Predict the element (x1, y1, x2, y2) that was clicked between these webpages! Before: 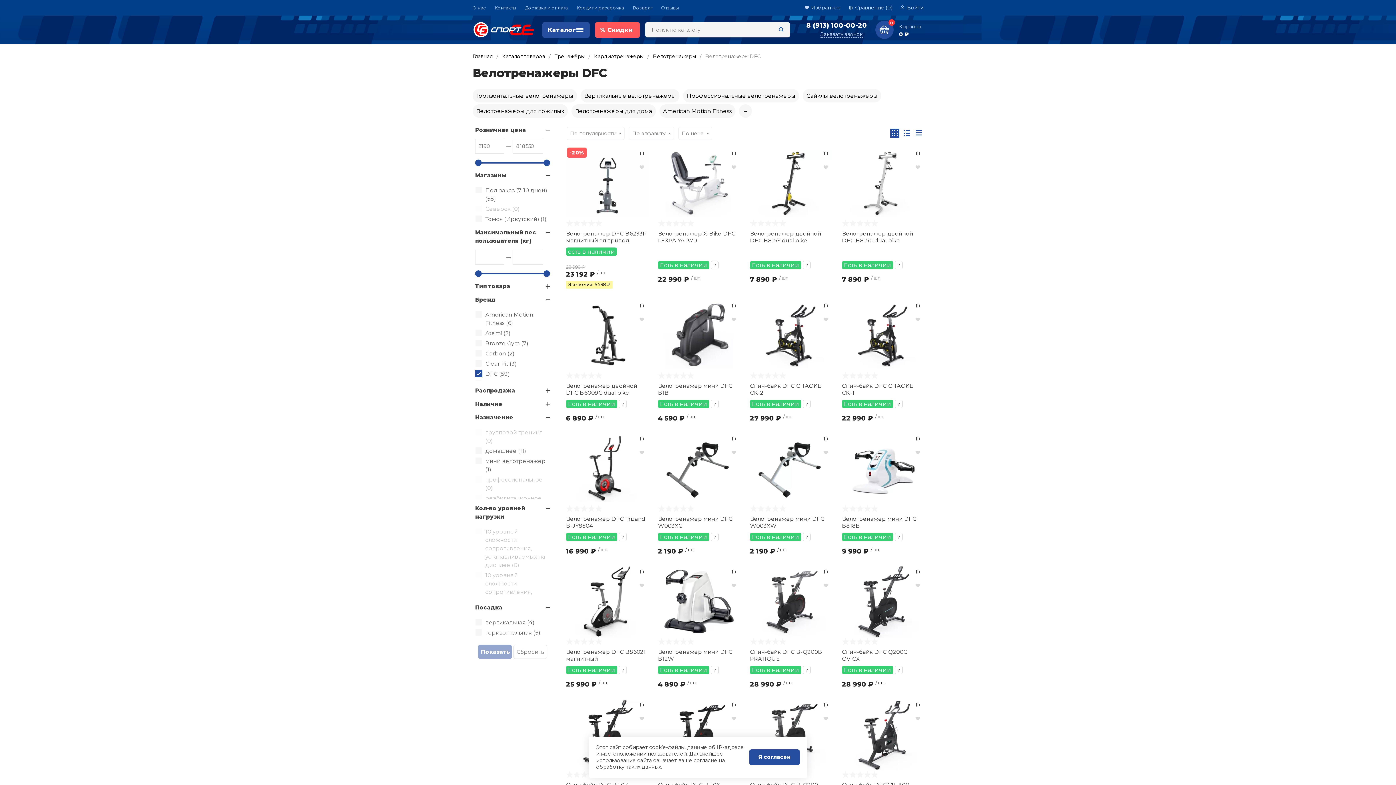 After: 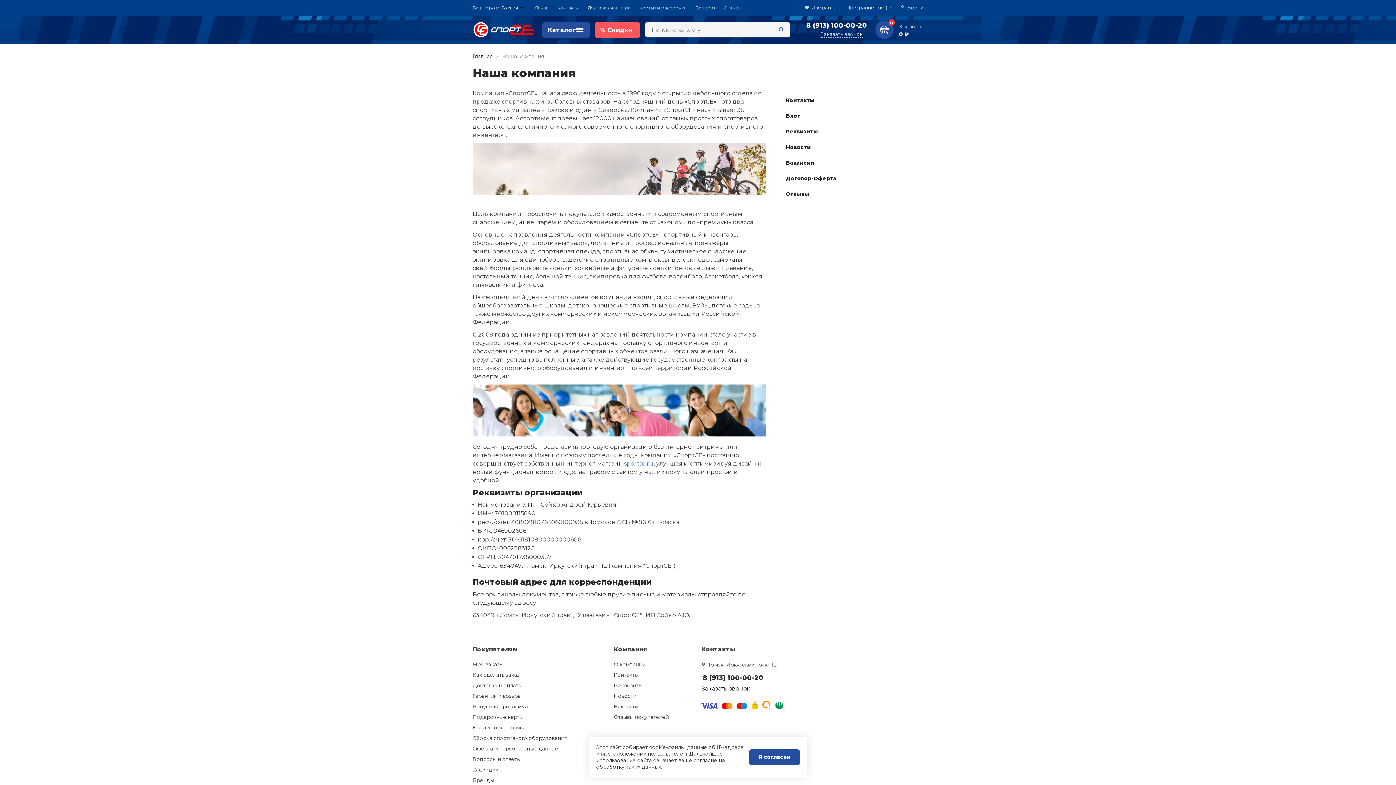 Action: bbox: (472, 3, 486, 14) label: О нас